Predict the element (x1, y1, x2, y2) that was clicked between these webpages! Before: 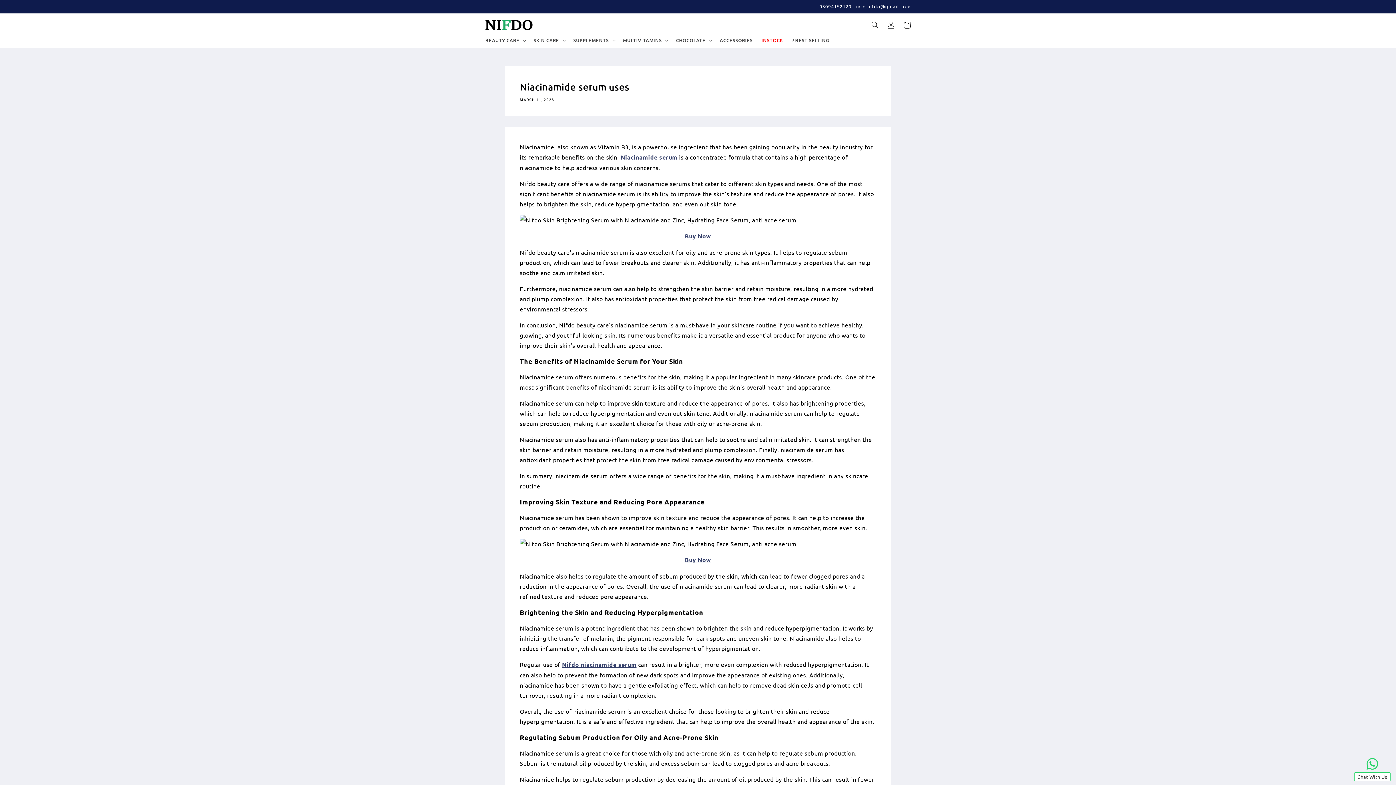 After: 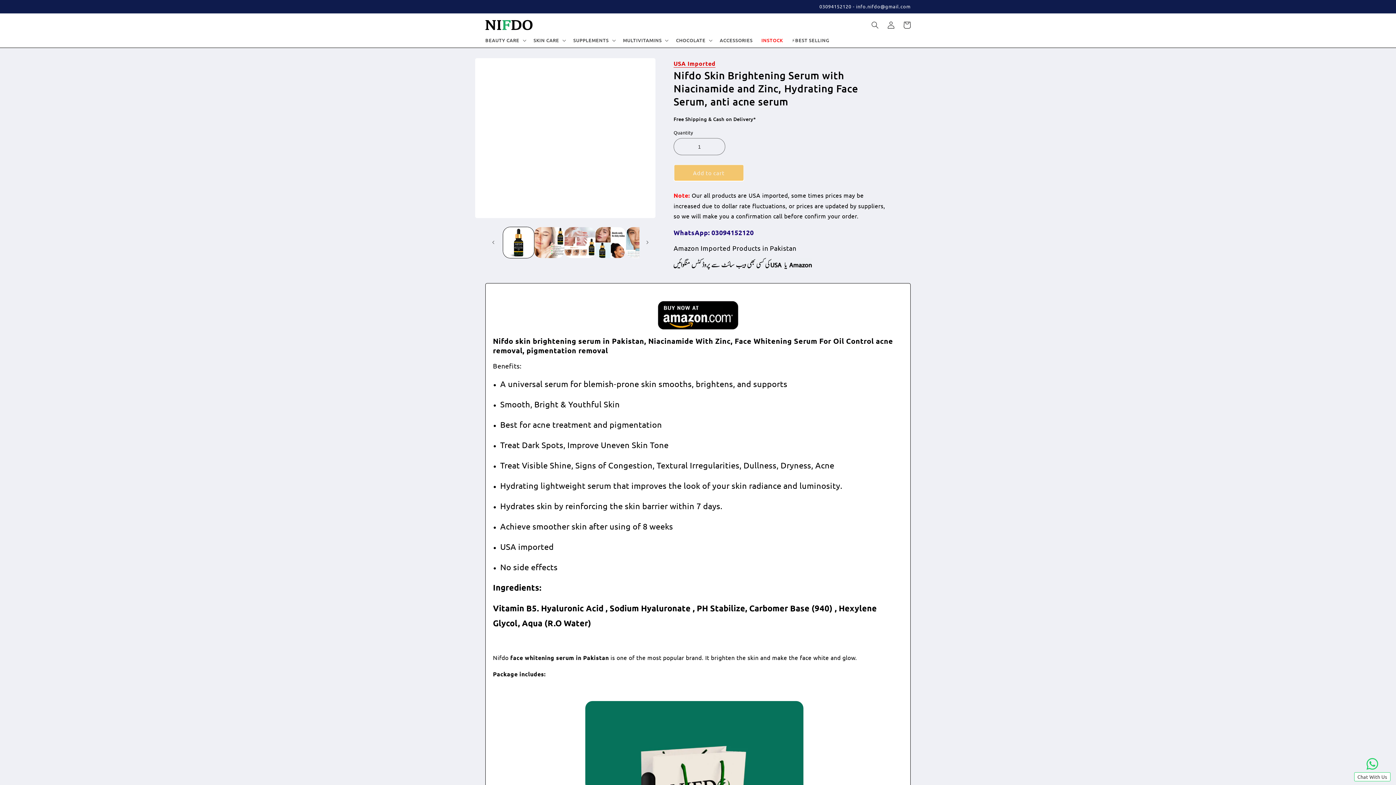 Action: bbox: (562, 661, 636, 668) label: Nifdo niacinamide serum